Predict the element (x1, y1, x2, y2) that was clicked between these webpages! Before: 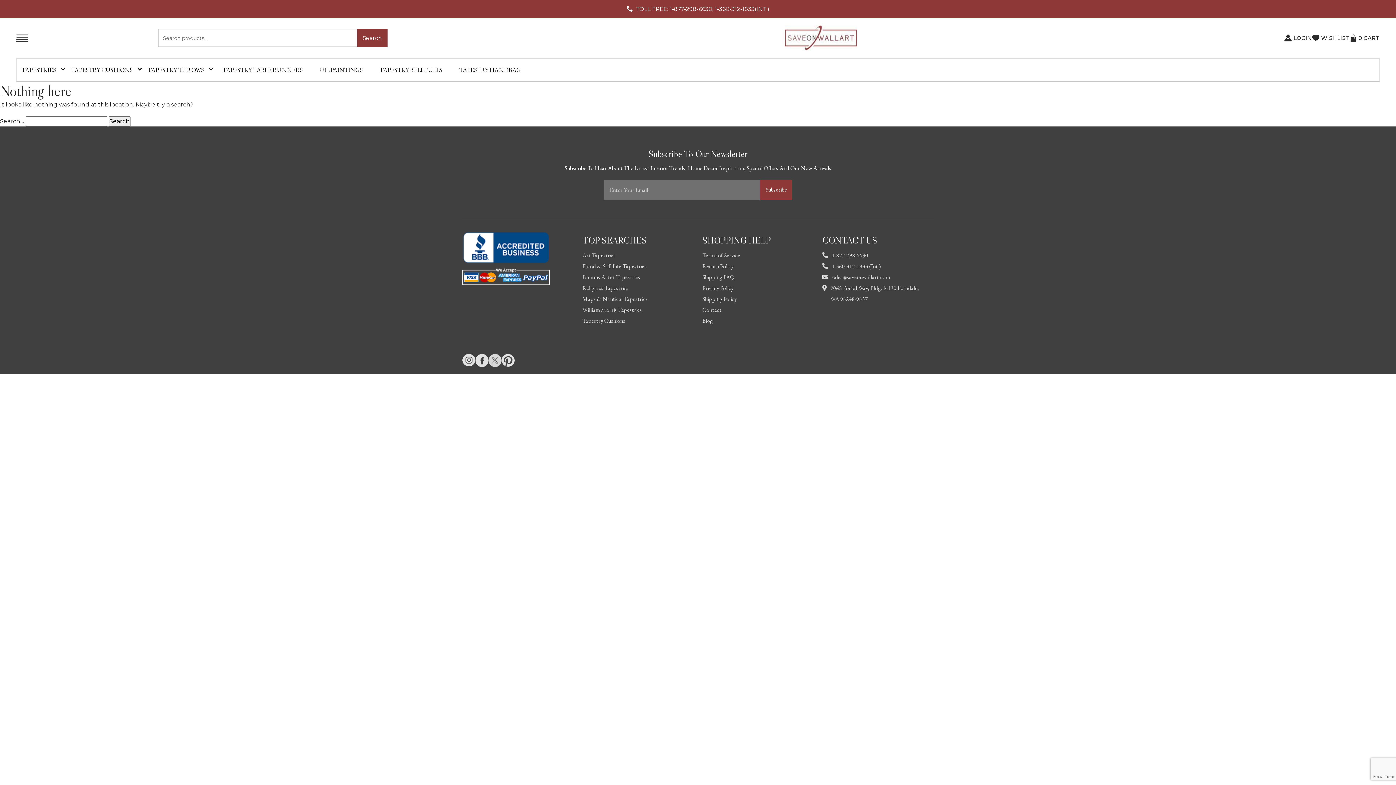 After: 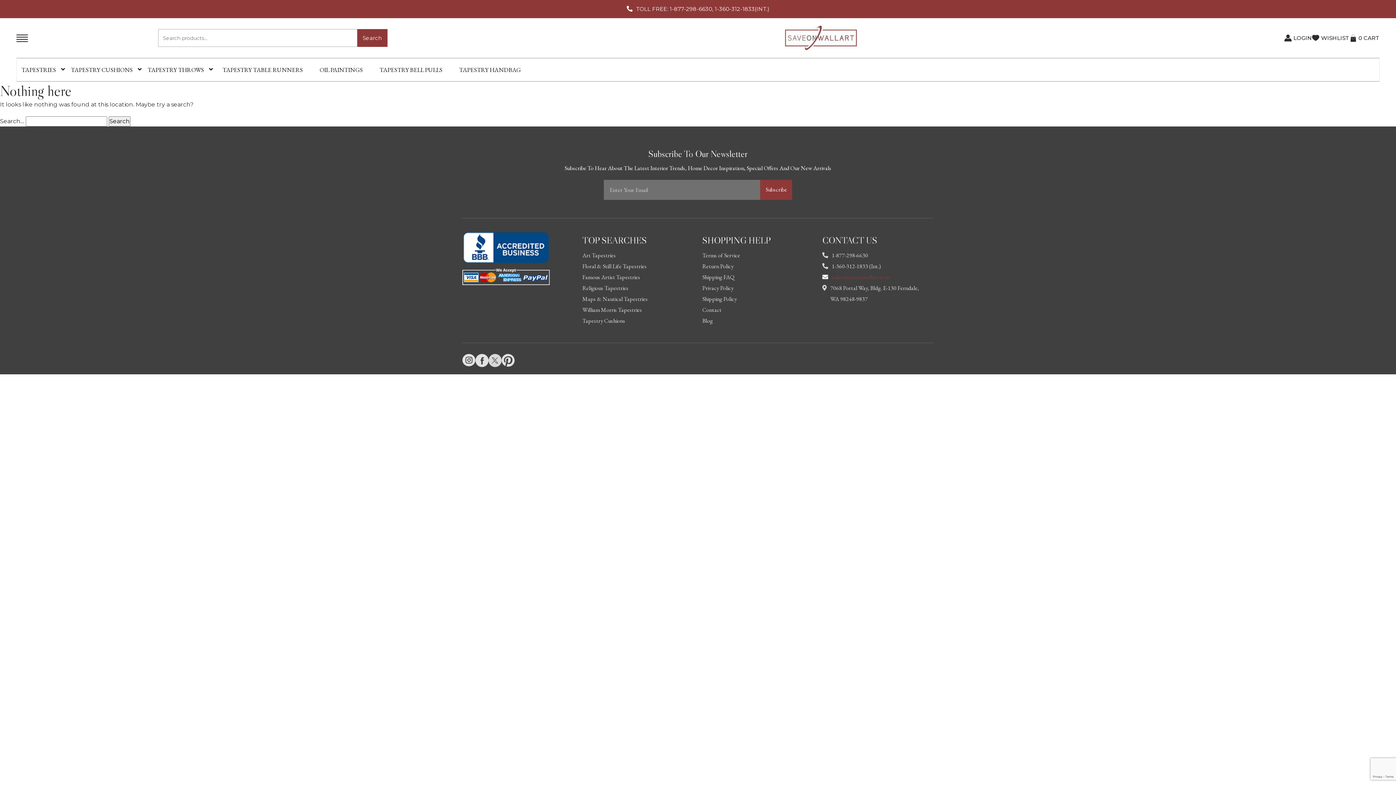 Action: label: sales@saveonwallart.com bbox: (822, 271, 924, 282)